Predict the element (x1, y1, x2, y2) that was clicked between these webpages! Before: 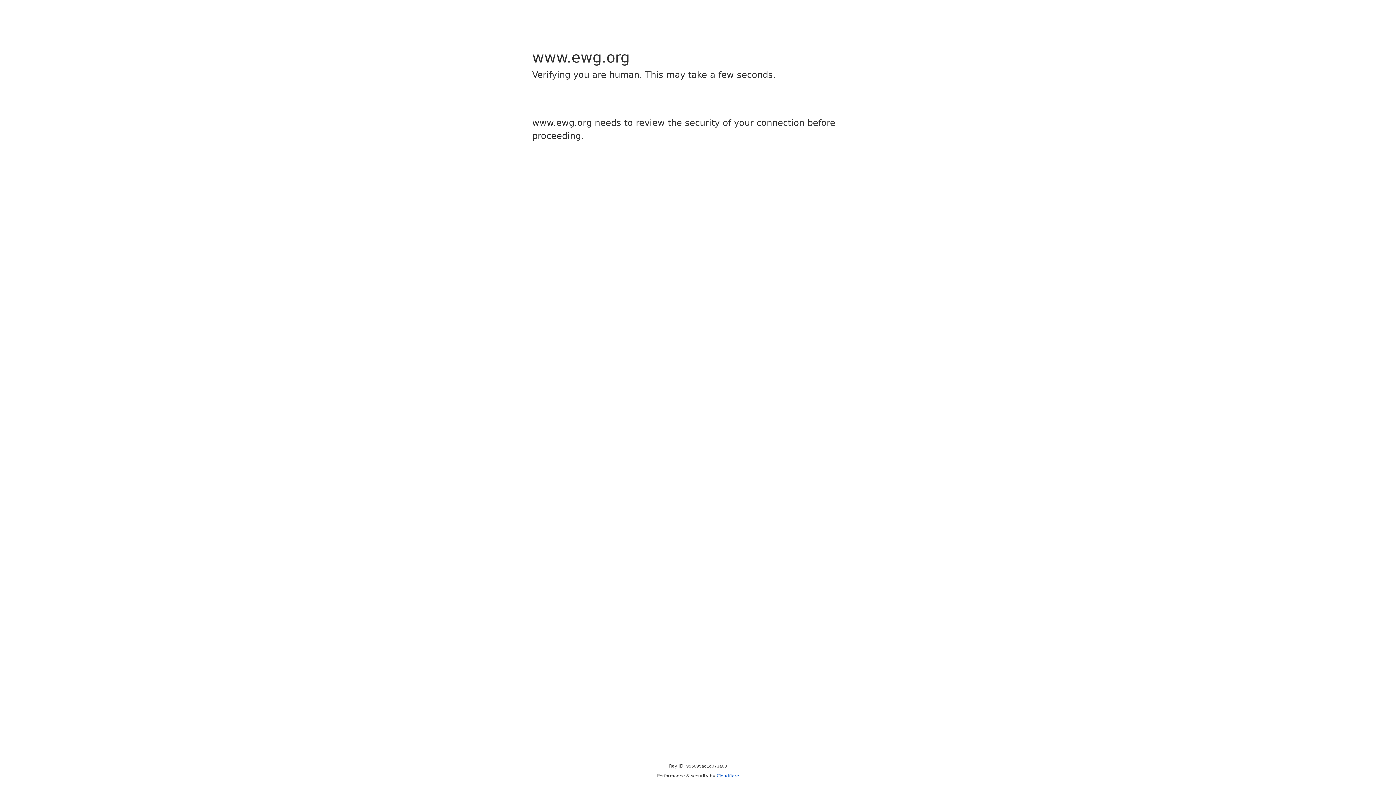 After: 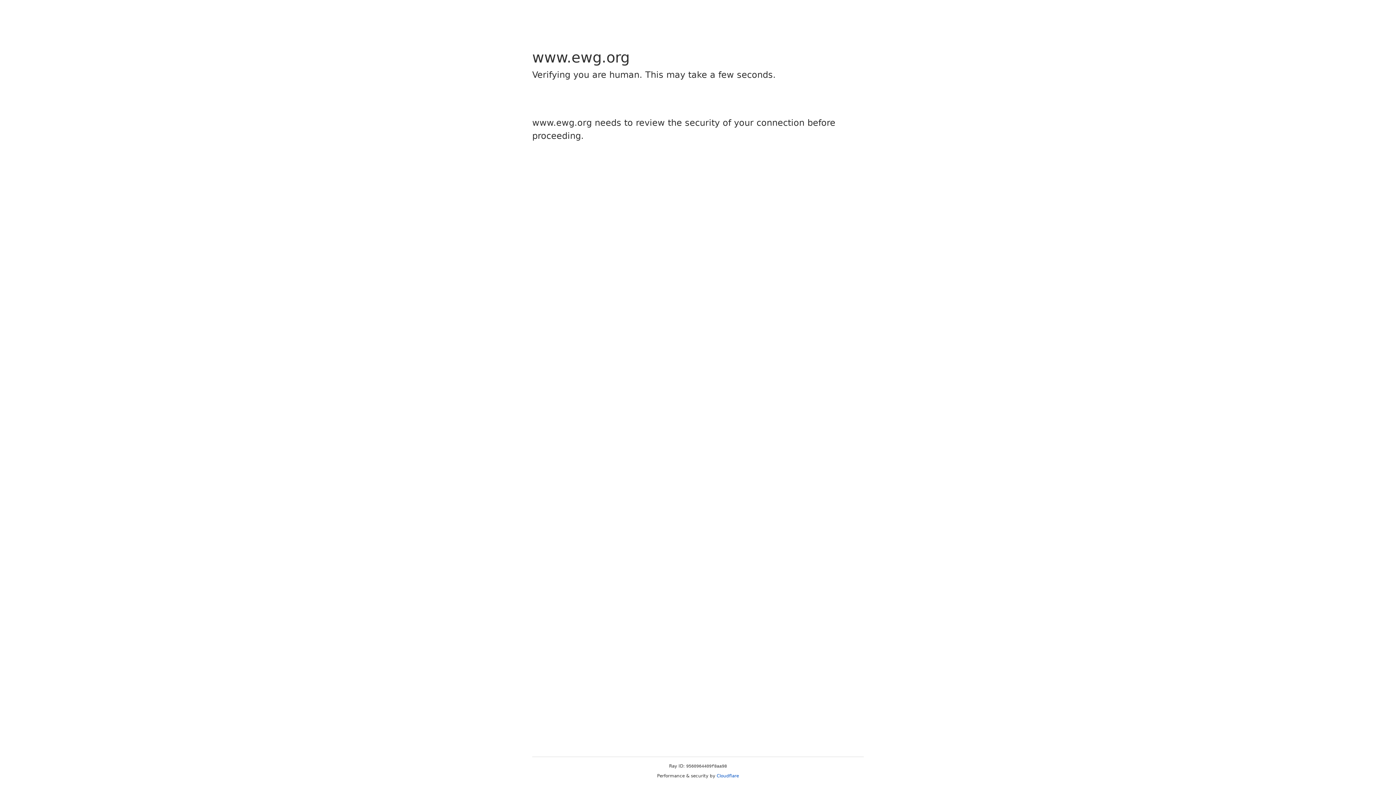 Action: bbox: (716, 773, 739, 778) label: Cloudflare